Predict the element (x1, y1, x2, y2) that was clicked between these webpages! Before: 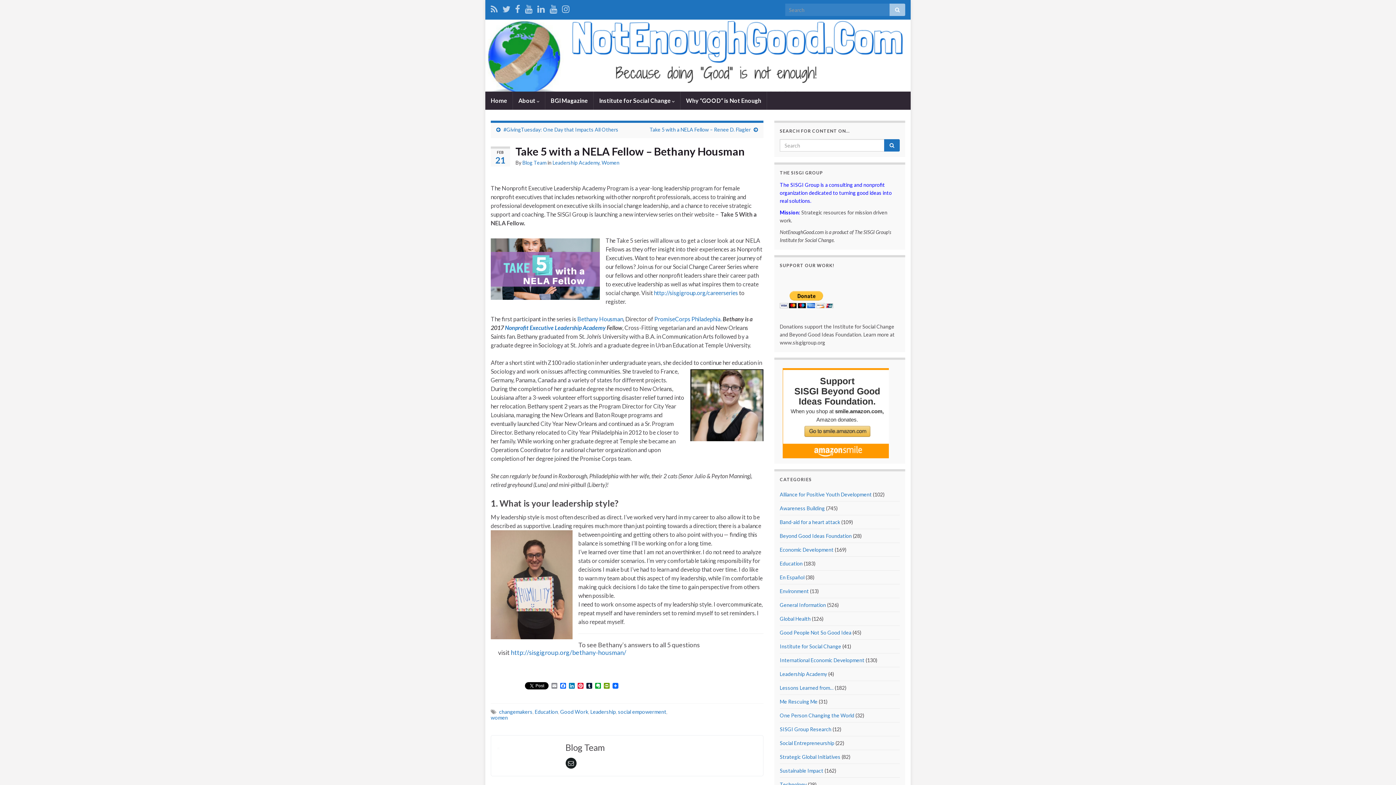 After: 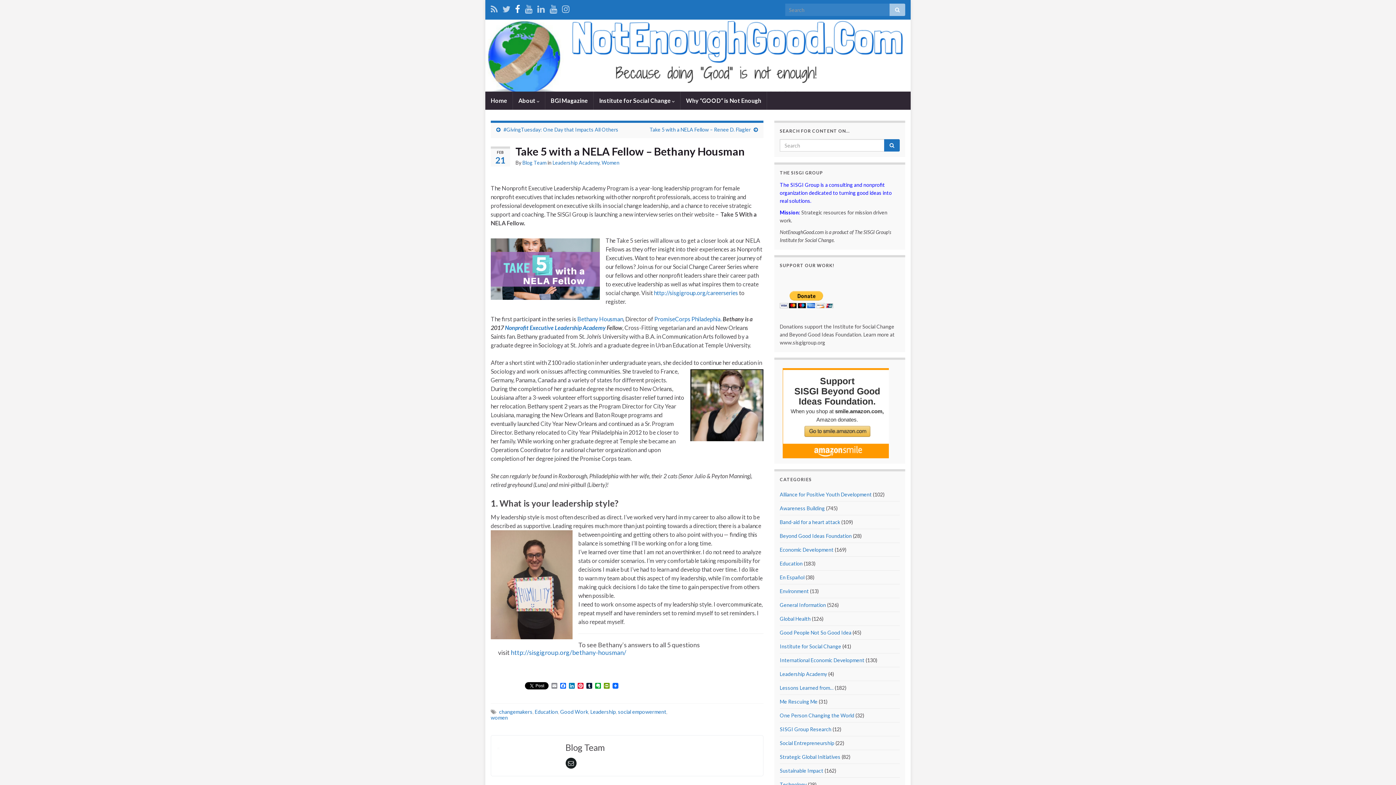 Action: bbox: (515, 2, 520, 13)